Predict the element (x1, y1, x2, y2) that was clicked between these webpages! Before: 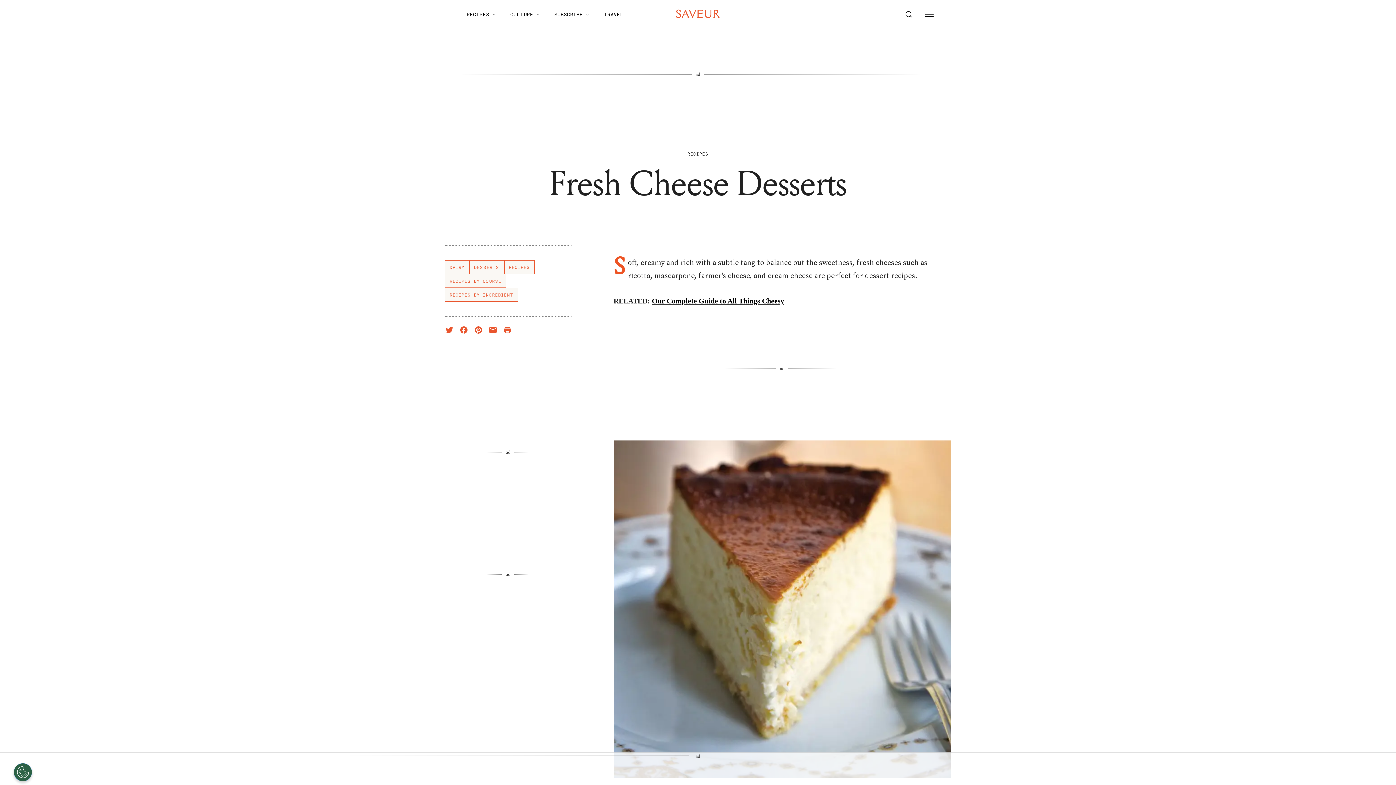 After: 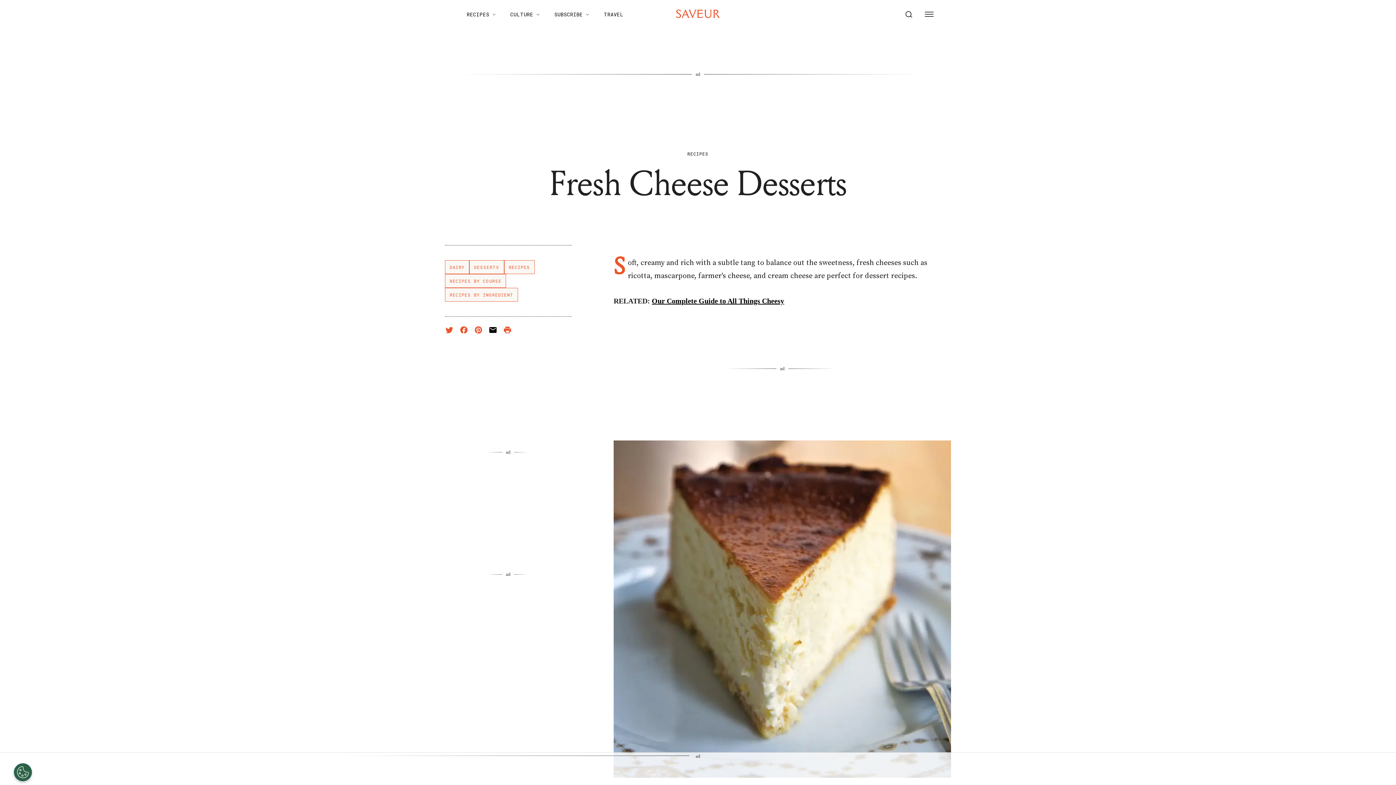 Action: bbox: (488, 325, 497, 334) label: Share on Mail